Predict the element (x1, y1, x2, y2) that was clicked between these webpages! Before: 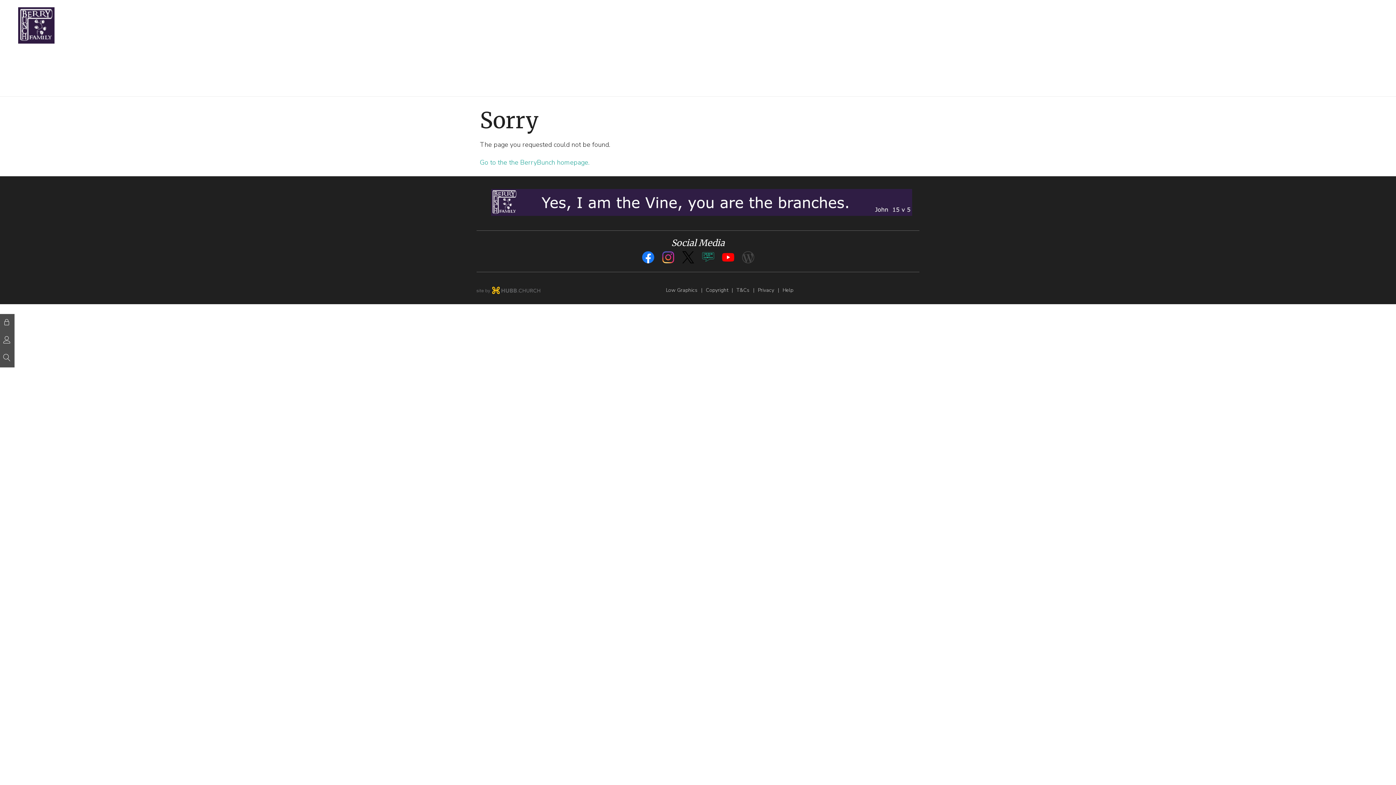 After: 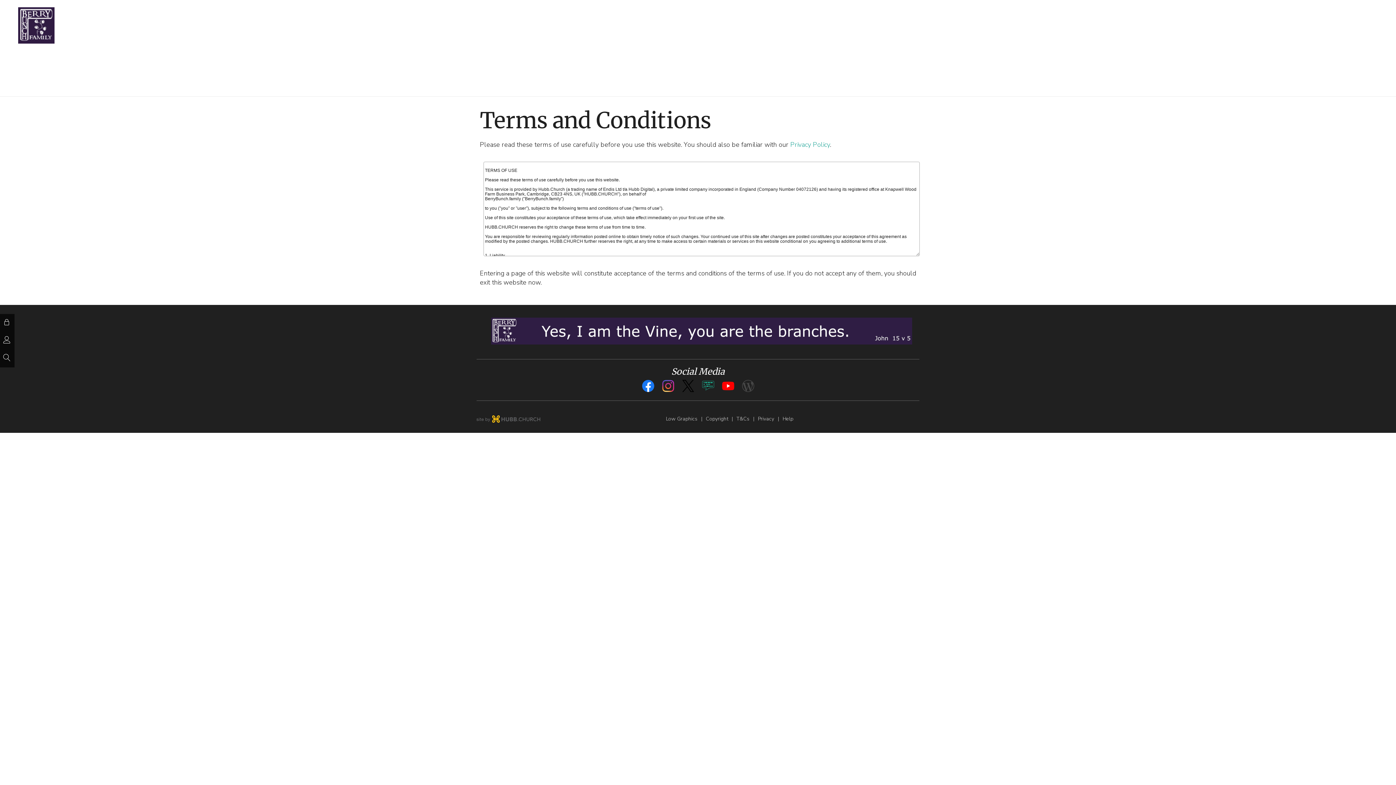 Action: bbox: (736, 286, 757, 294) label: T&Cs